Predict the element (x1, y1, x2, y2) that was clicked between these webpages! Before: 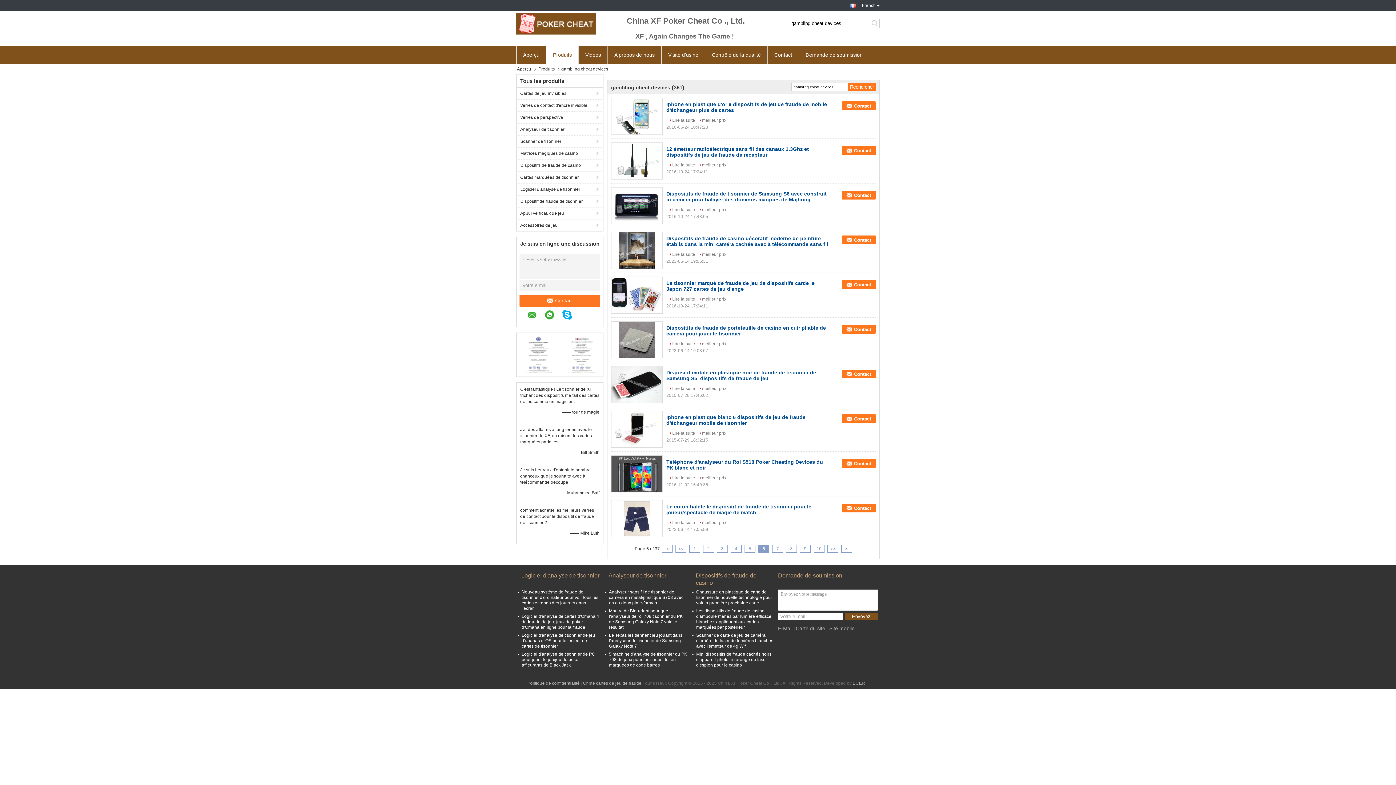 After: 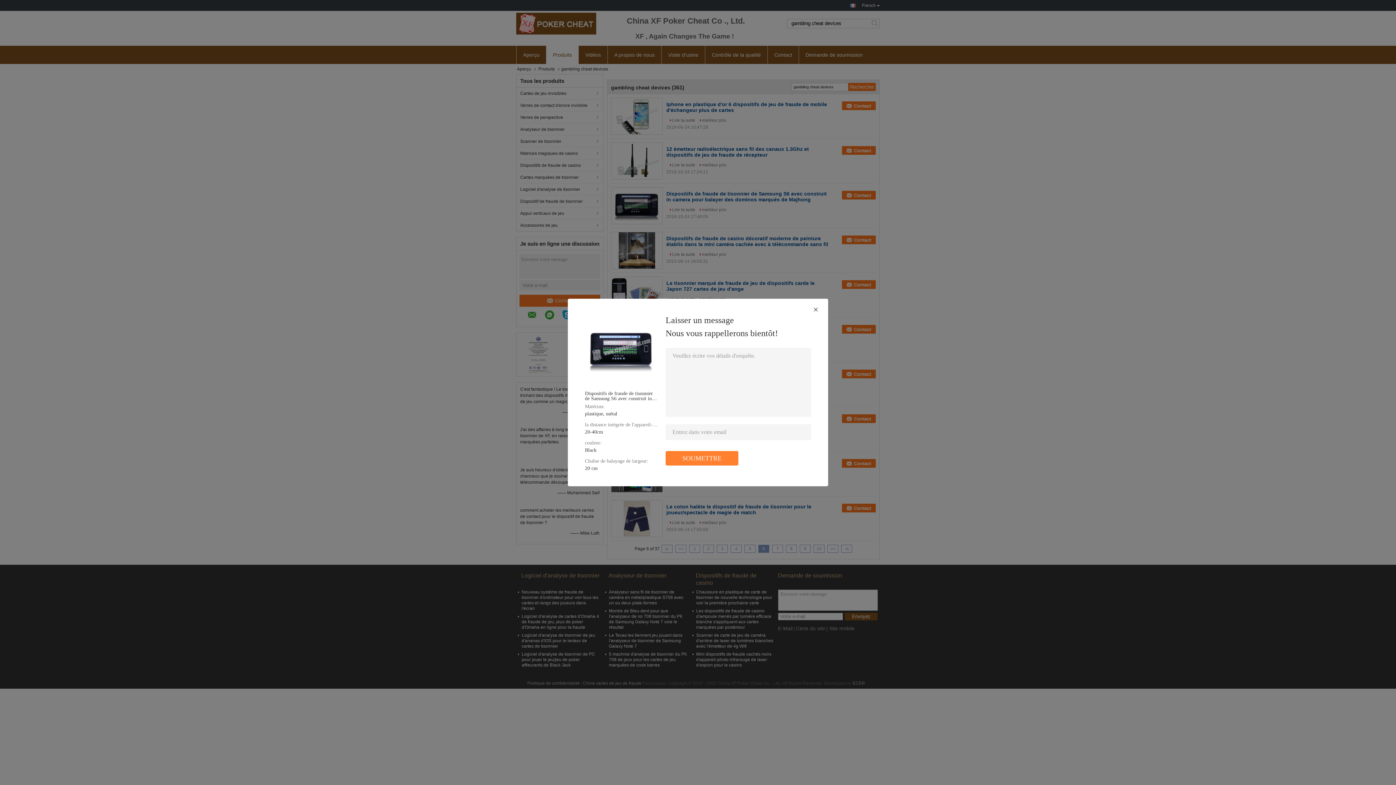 Action: label: Contact bbox: (842, 190, 876, 199)